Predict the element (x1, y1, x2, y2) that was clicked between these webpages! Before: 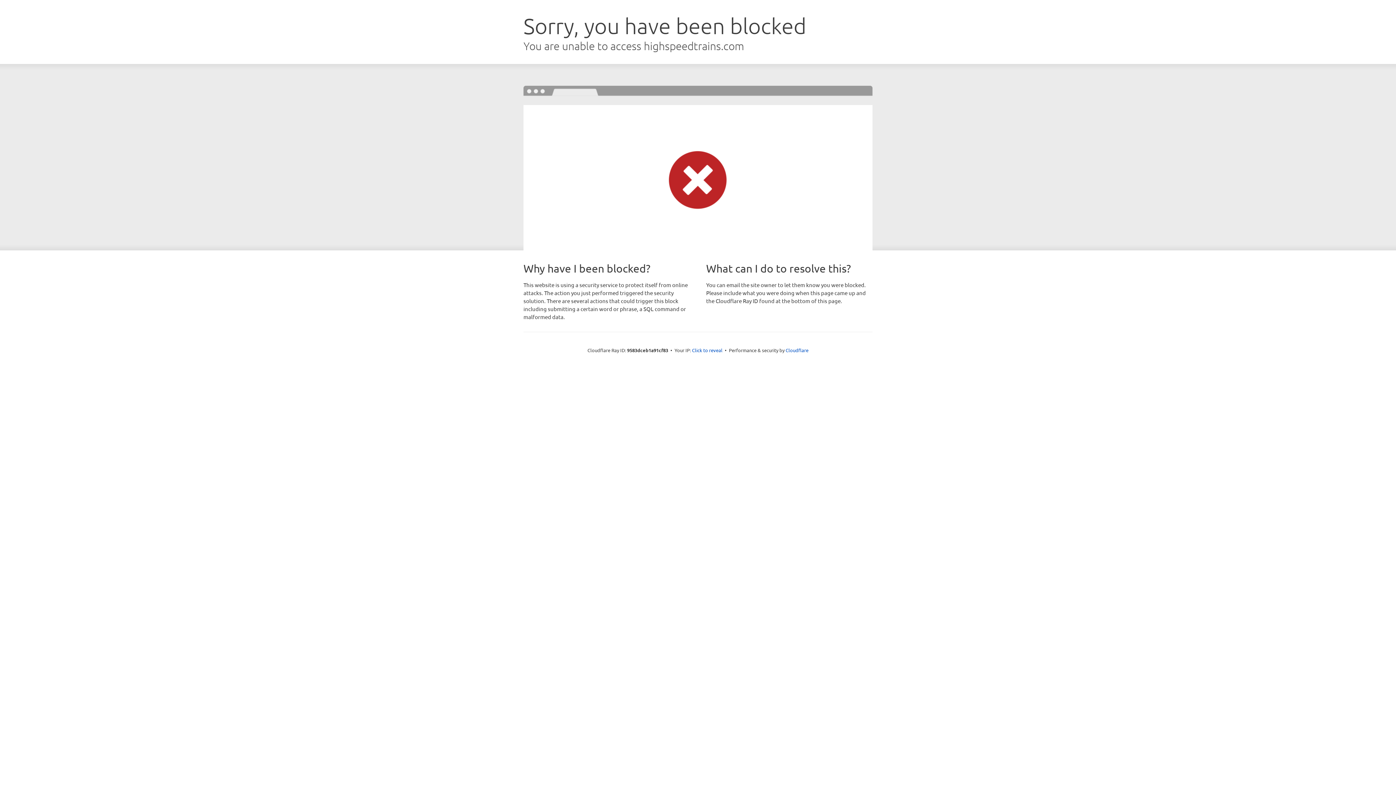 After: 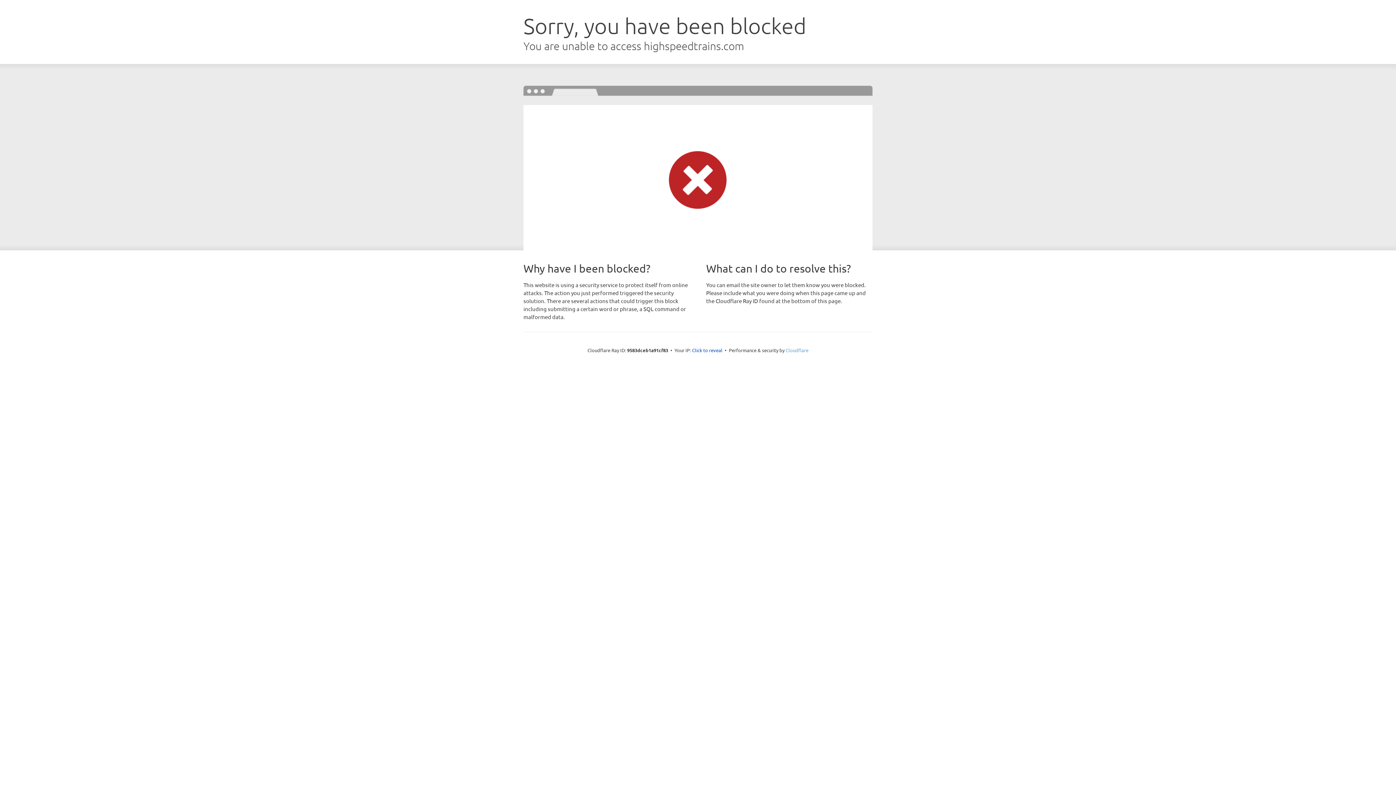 Action: label: Cloudflare bbox: (785, 347, 808, 353)